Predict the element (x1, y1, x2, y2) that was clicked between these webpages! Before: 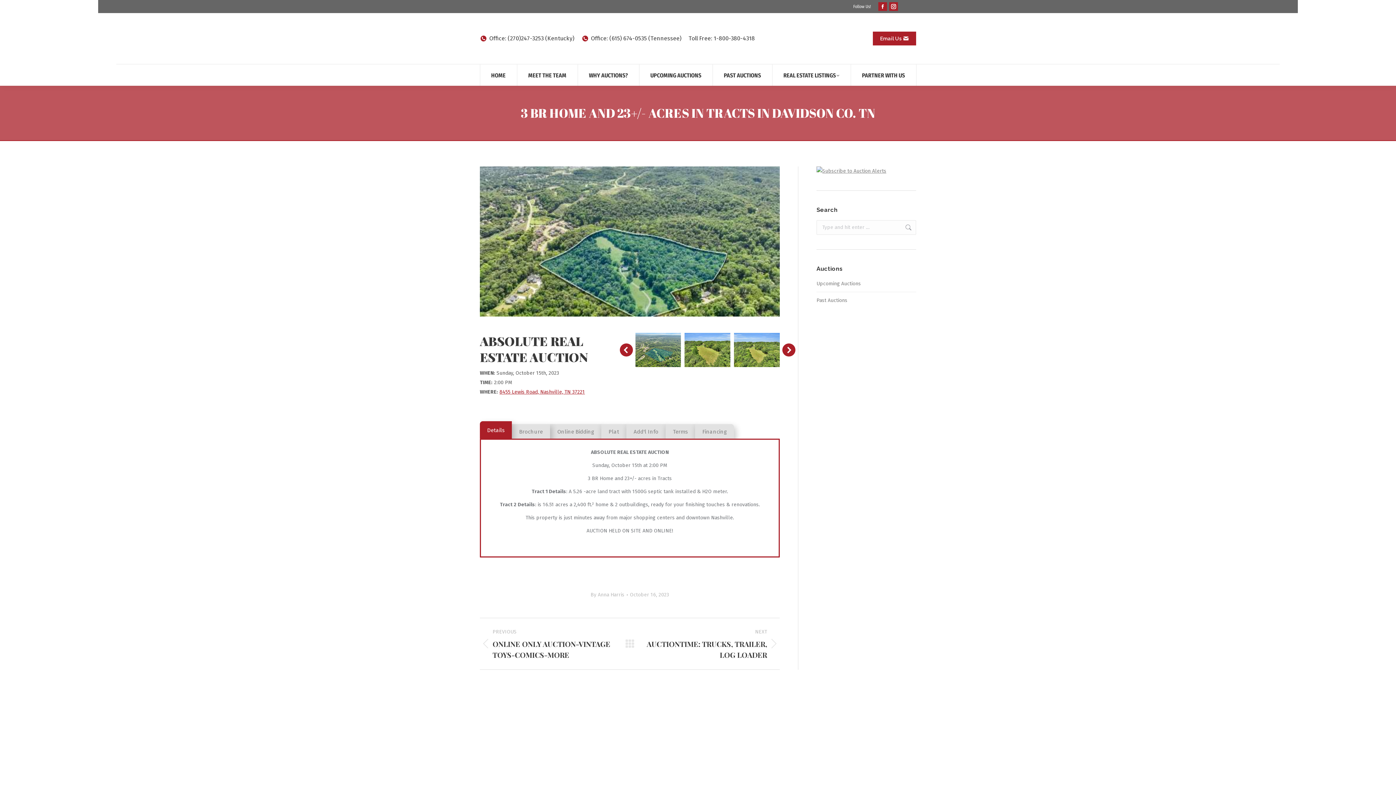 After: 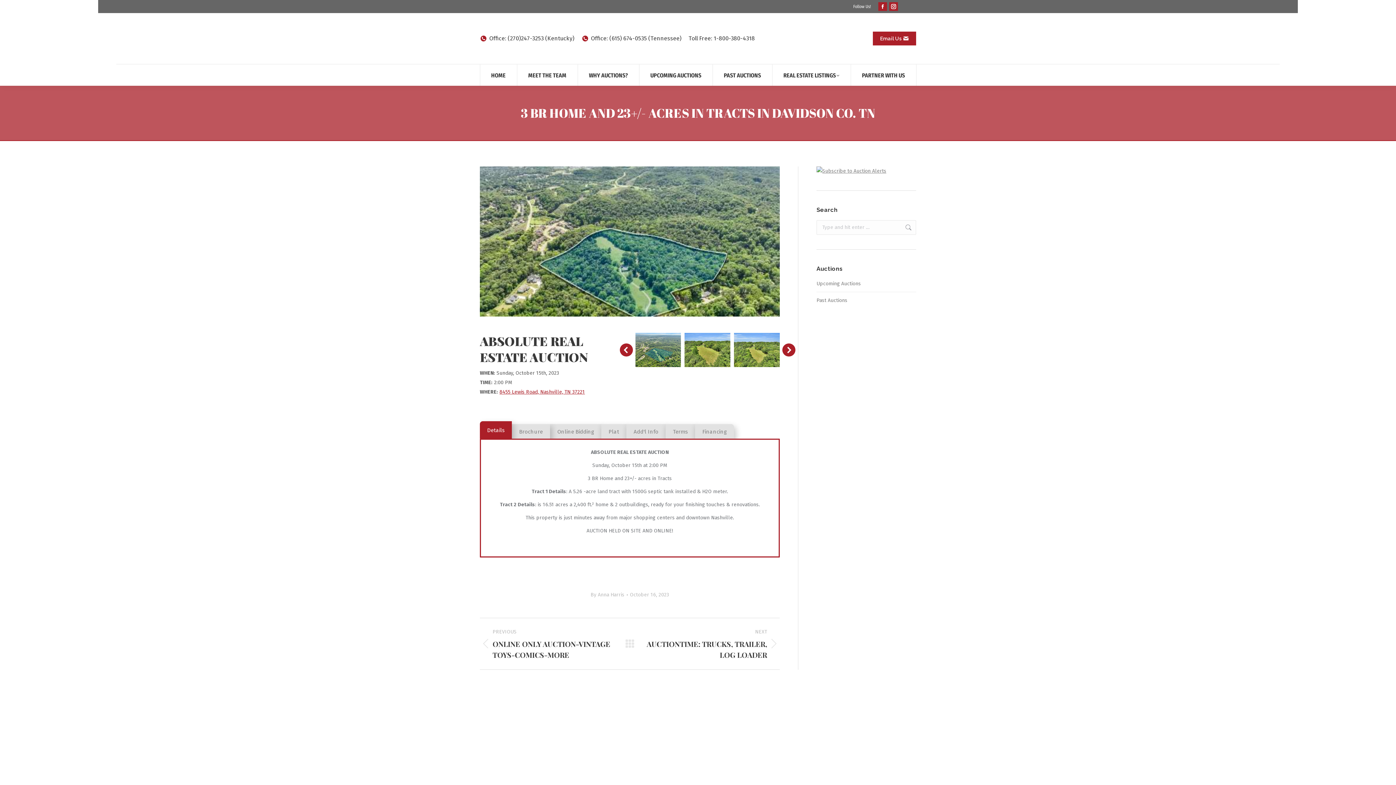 Action: label: Details bbox: (480, 421, 512, 438)